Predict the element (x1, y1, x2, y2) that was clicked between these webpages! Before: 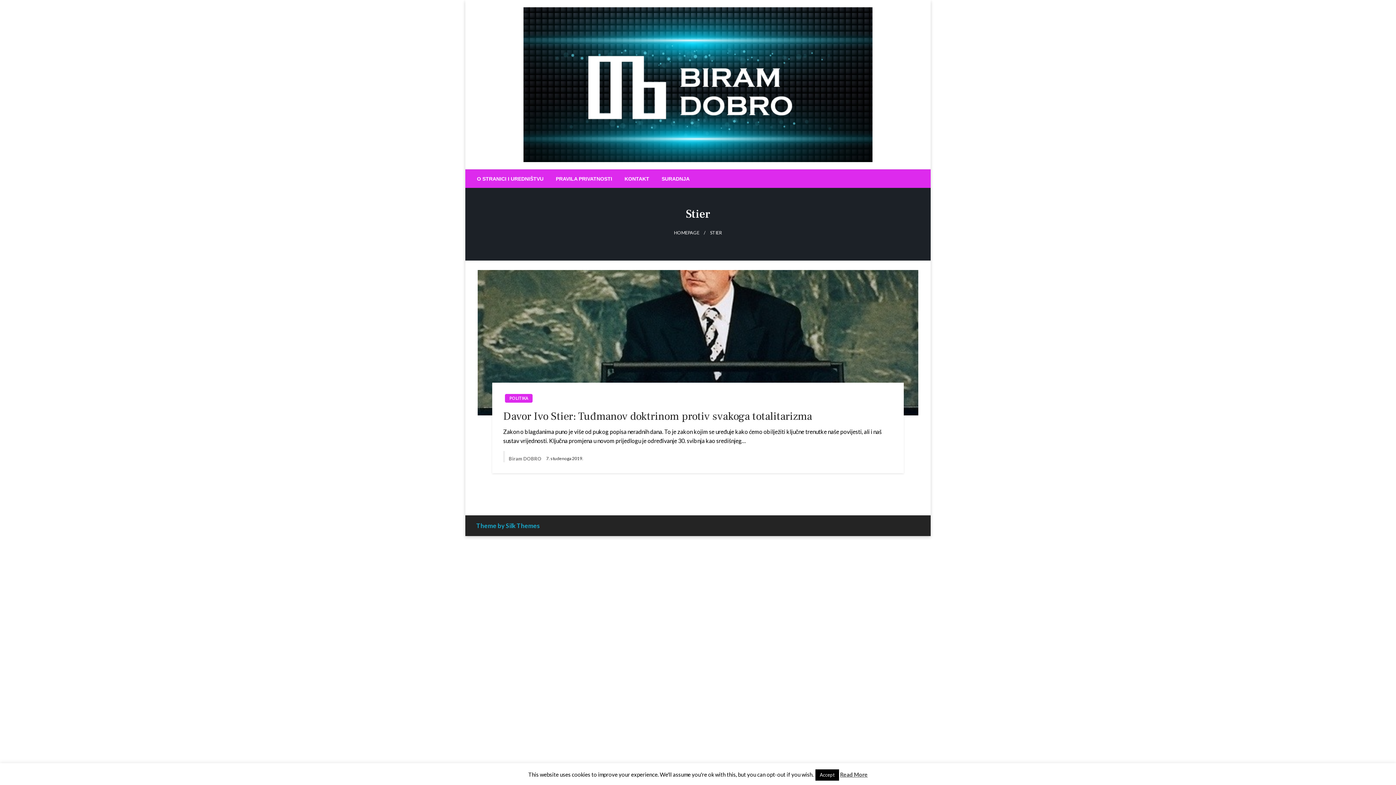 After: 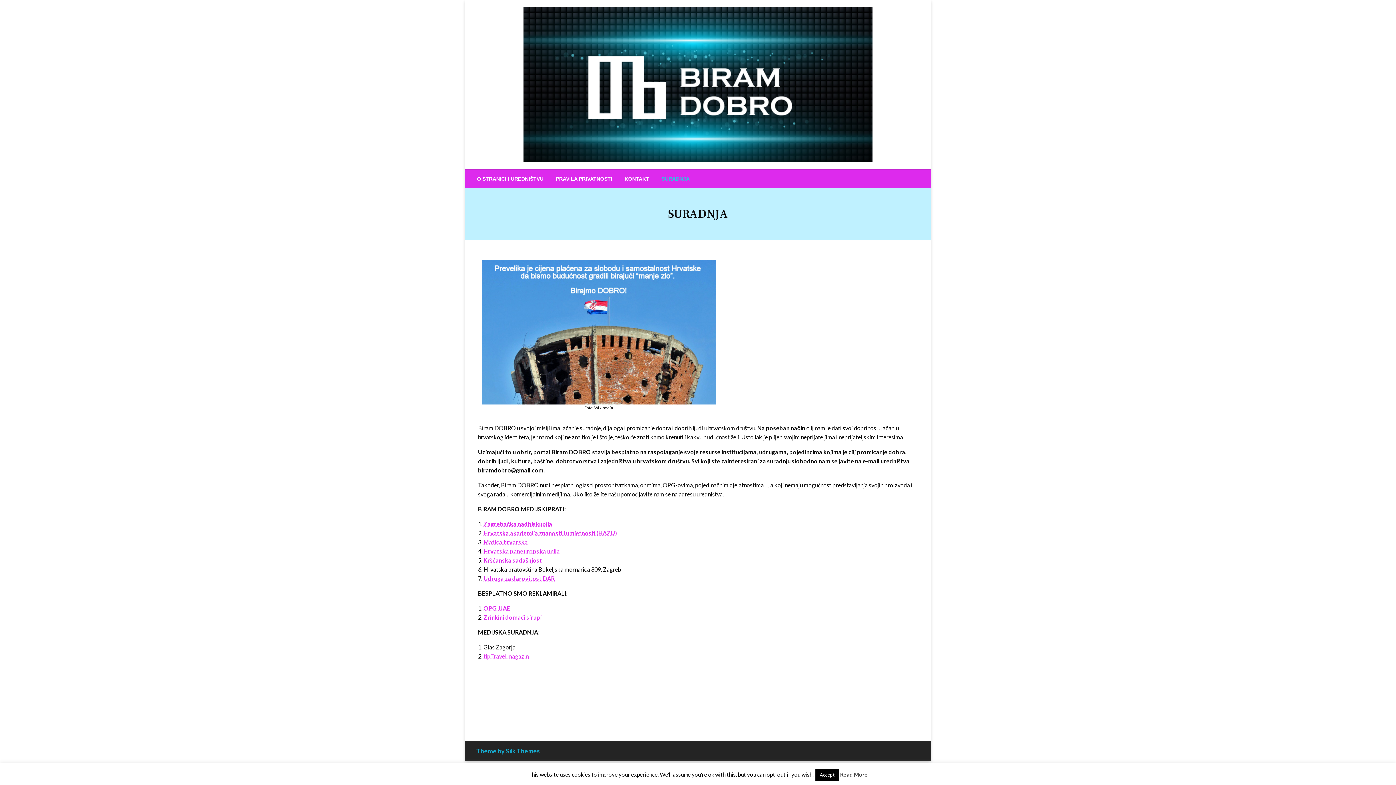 Action: label: SURADNJA bbox: (655, 169, 696, 188)